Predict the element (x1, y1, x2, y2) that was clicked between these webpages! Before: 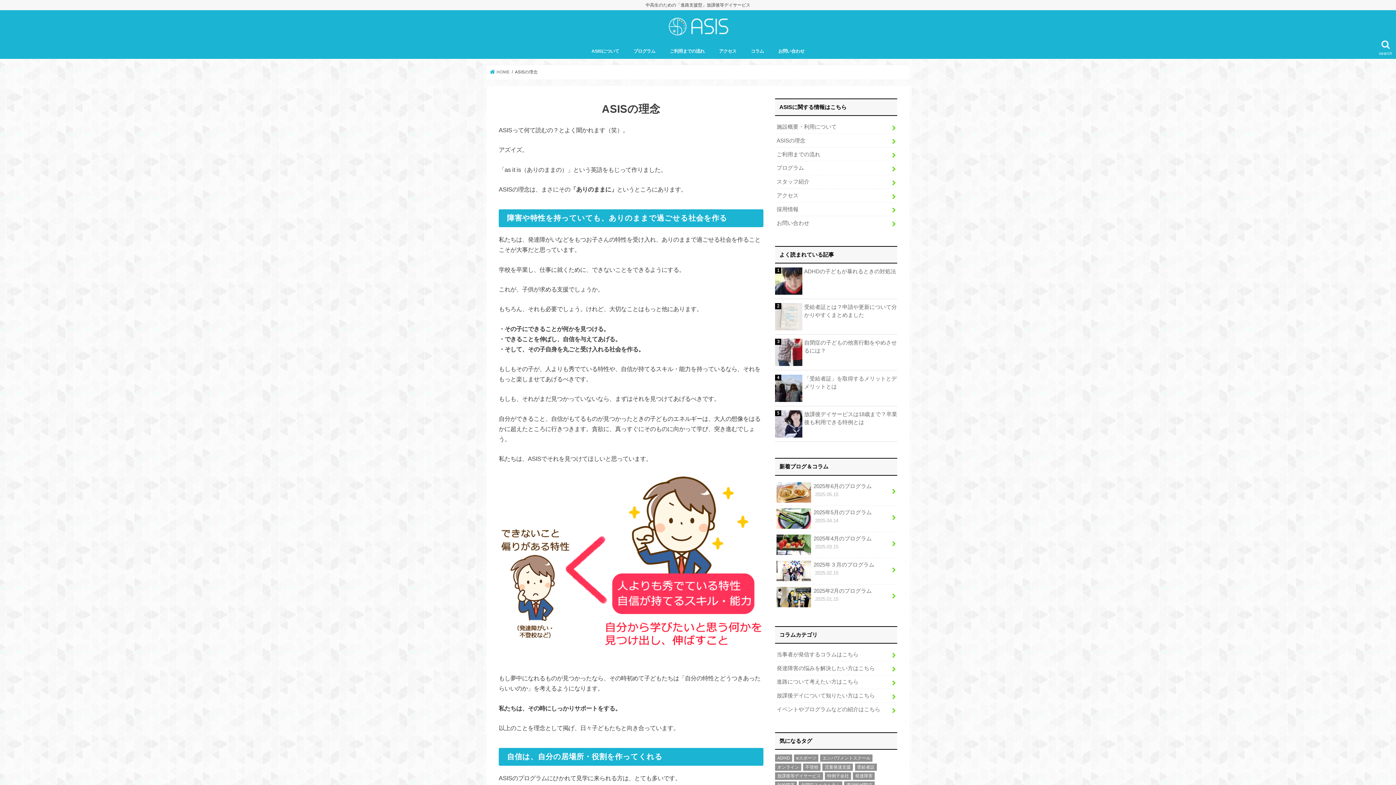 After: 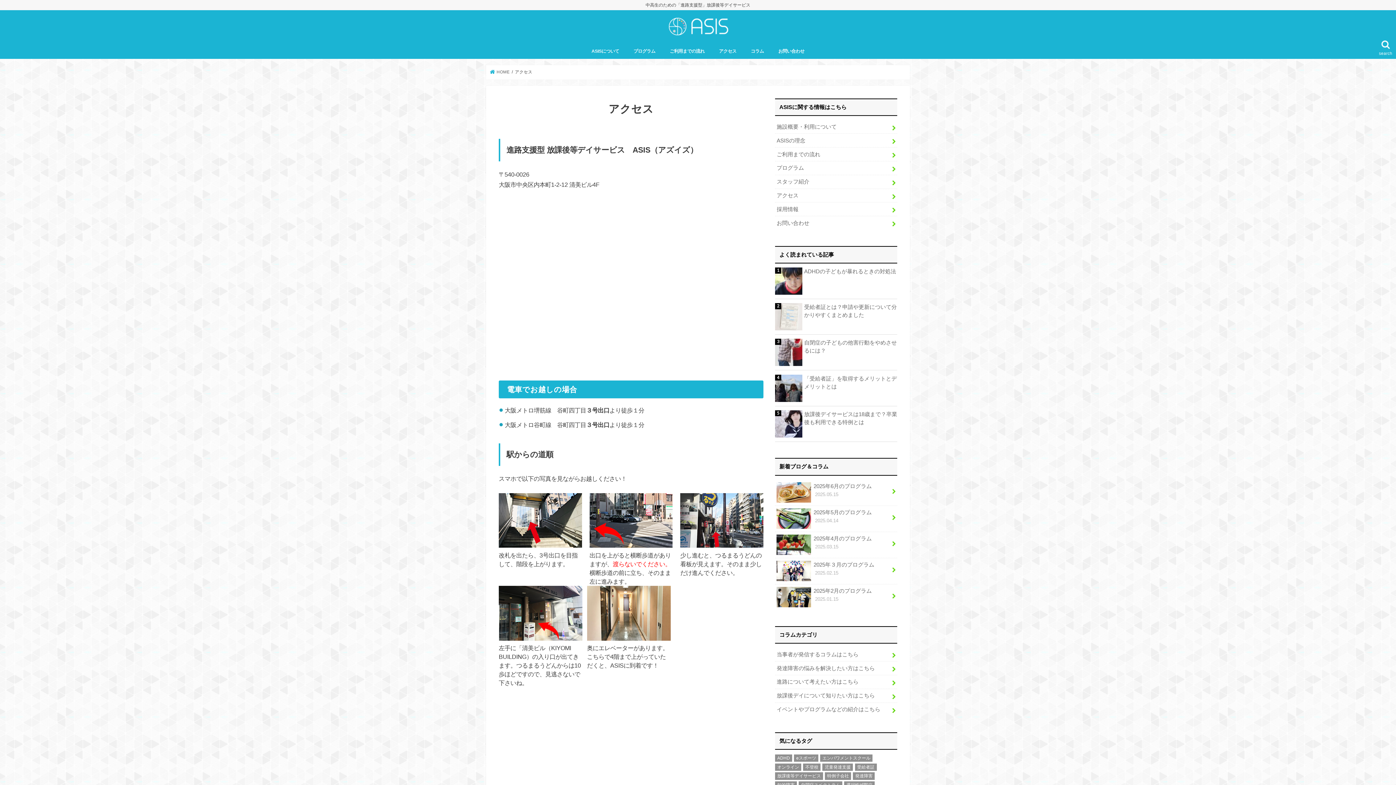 Action: bbox: (775, 188, 897, 202) label: アクセス